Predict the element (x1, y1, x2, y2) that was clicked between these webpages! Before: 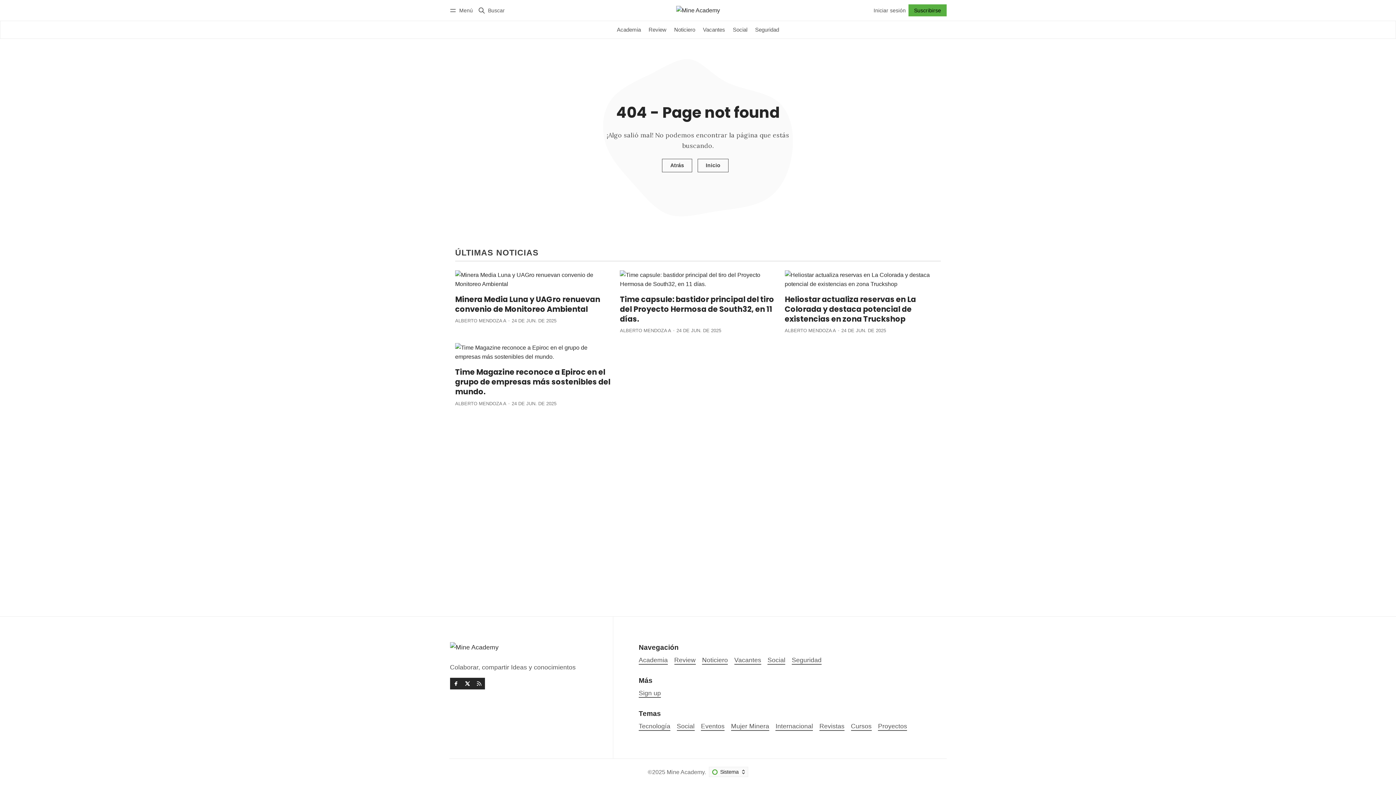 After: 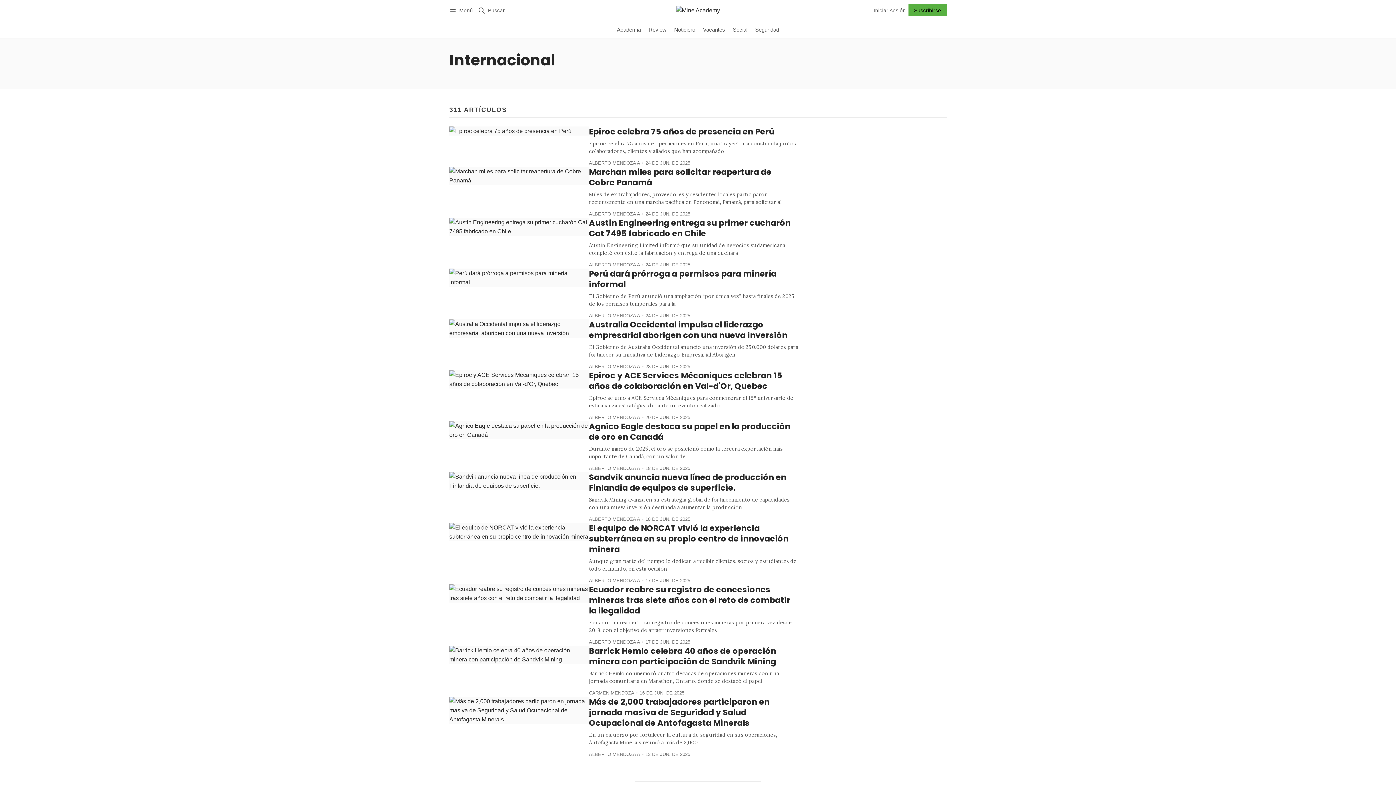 Action: label: Internacional bbox: (775, 722, 813, 731)